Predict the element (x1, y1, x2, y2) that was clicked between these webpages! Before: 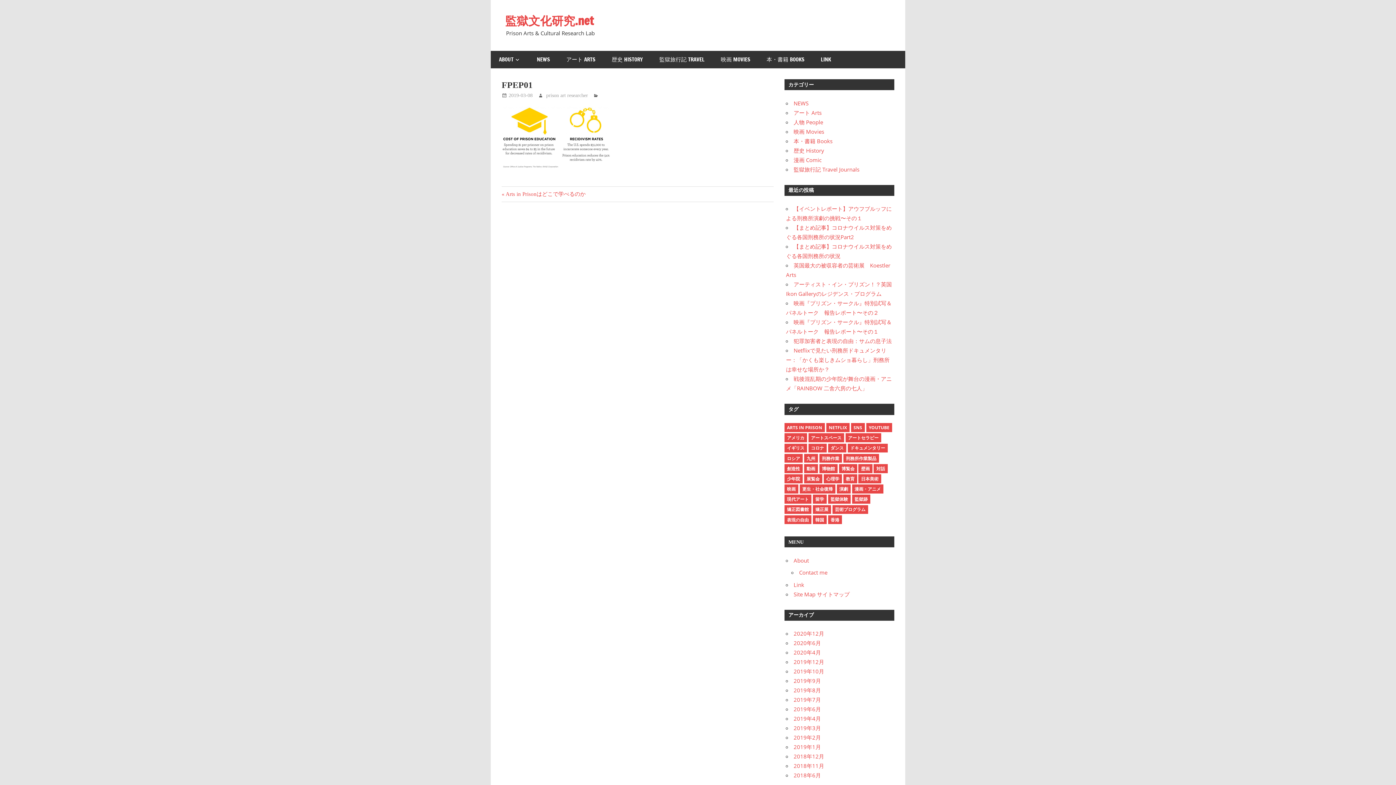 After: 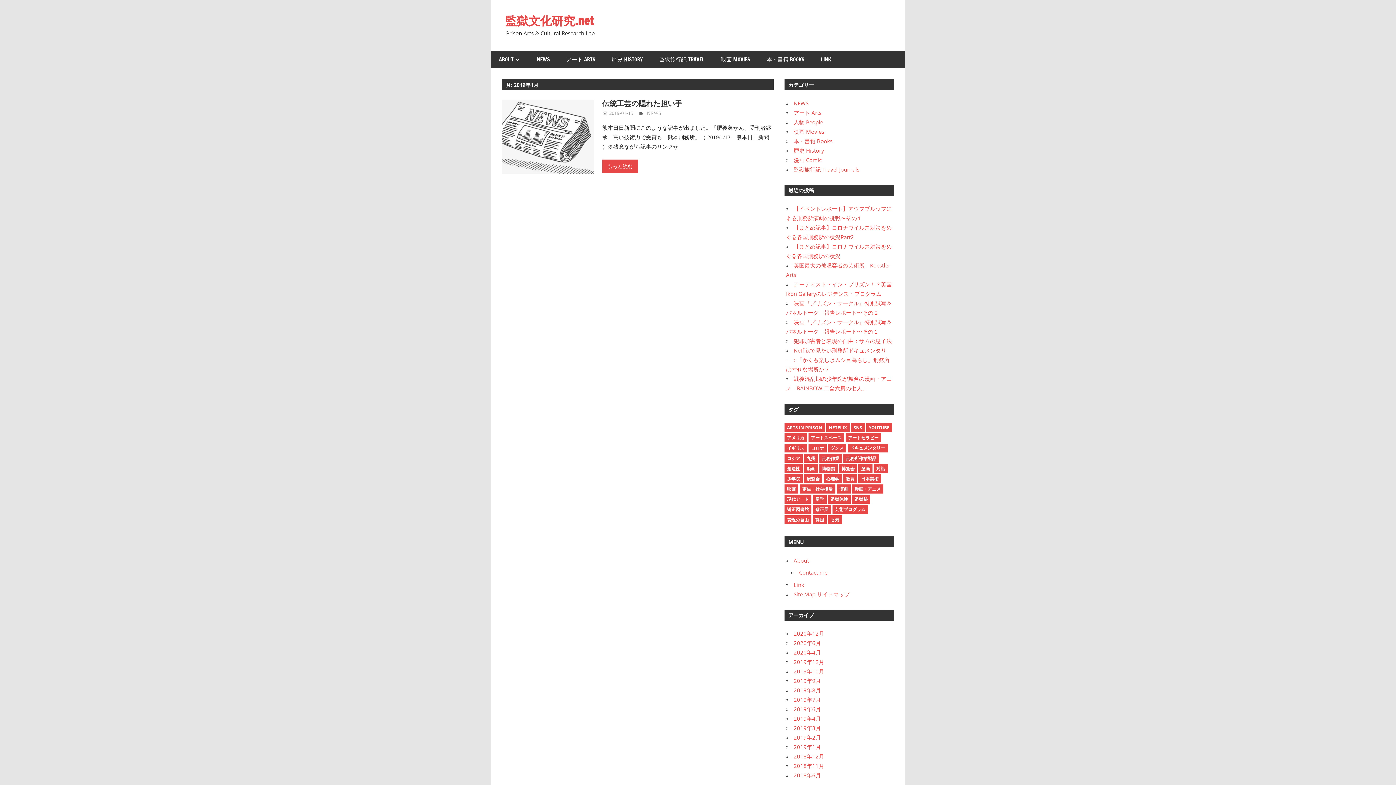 Action: label: 2019年1月 bbox: (793, 743, 821, 751)